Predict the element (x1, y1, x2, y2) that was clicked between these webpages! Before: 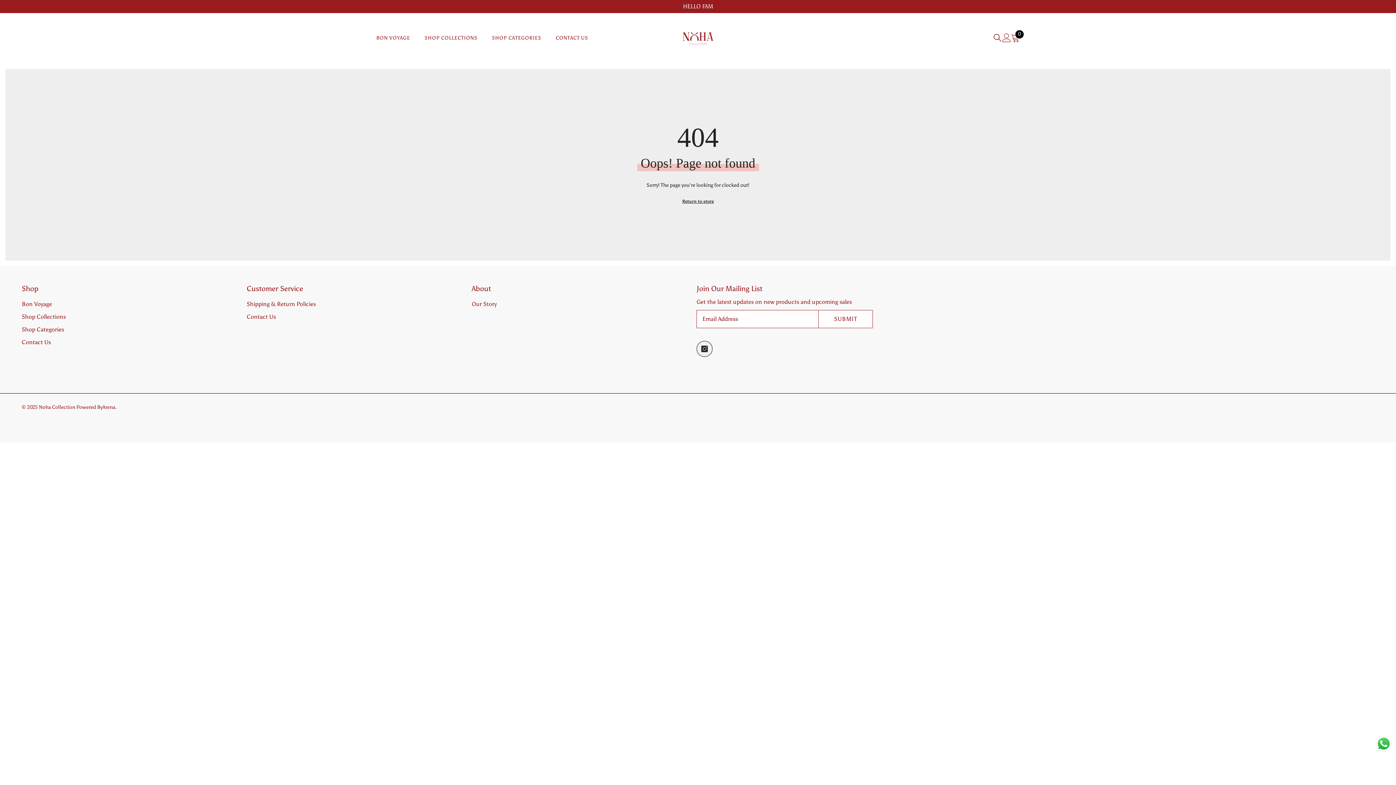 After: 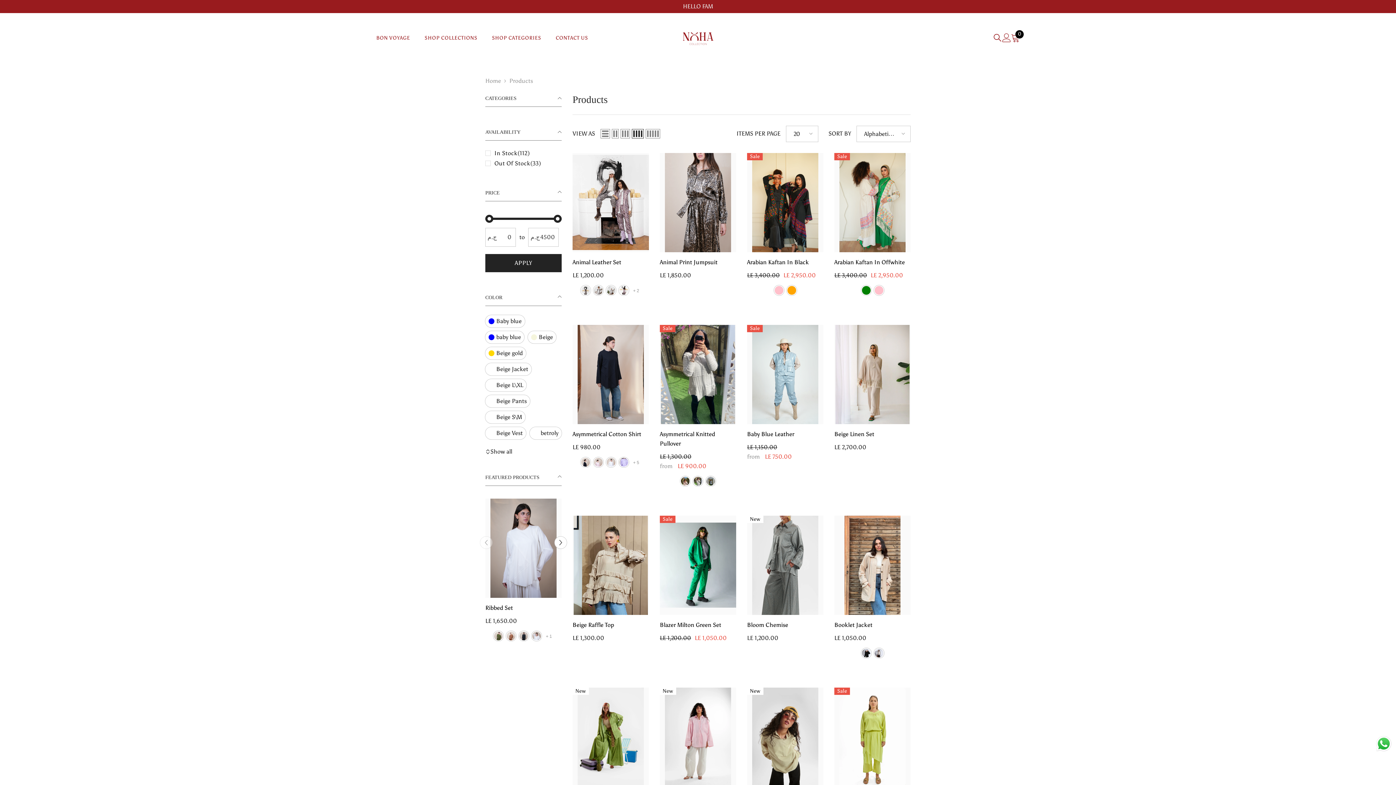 Action: label: Return to store bbox: (682, 196, 714, 206)